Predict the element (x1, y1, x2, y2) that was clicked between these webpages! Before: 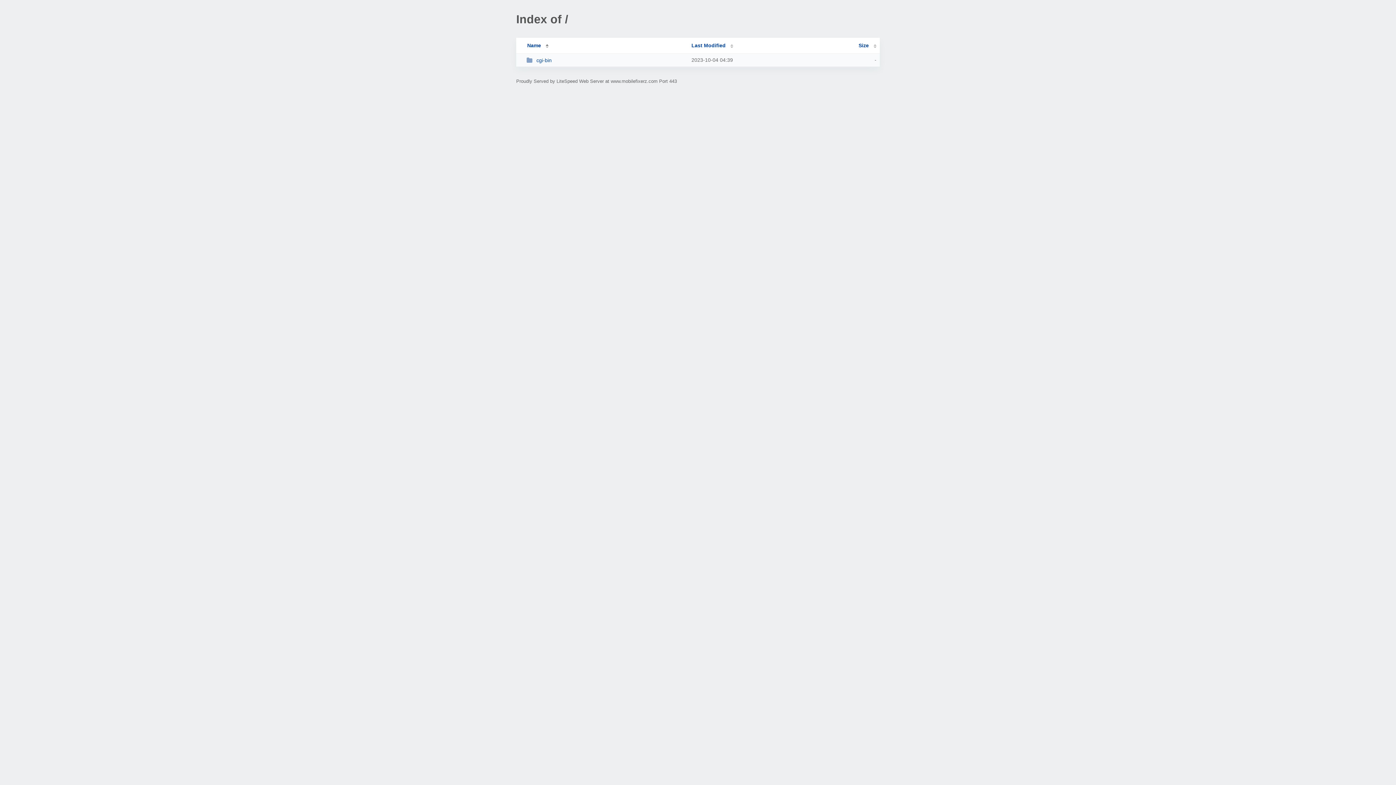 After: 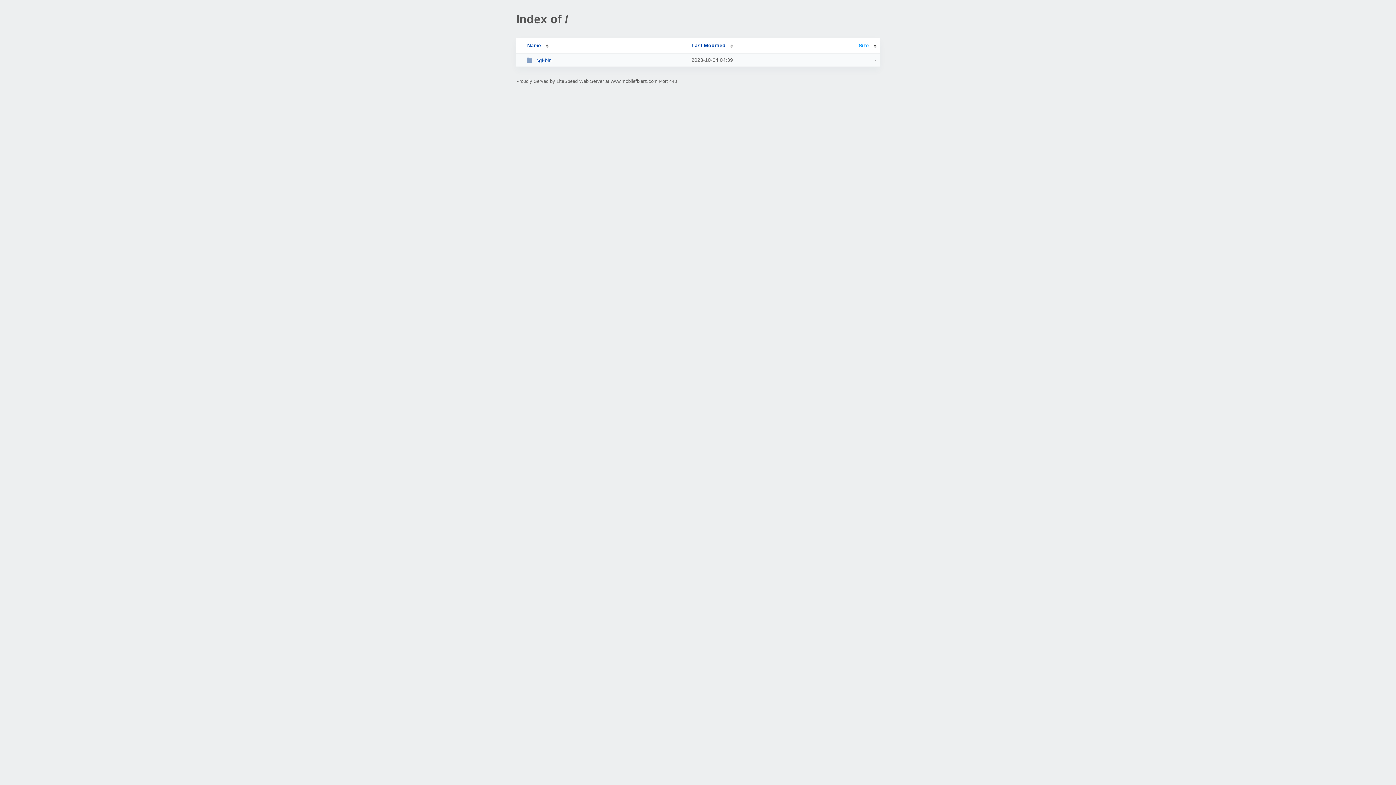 Action: label: Size bbox: (858, 42, 876, 48)